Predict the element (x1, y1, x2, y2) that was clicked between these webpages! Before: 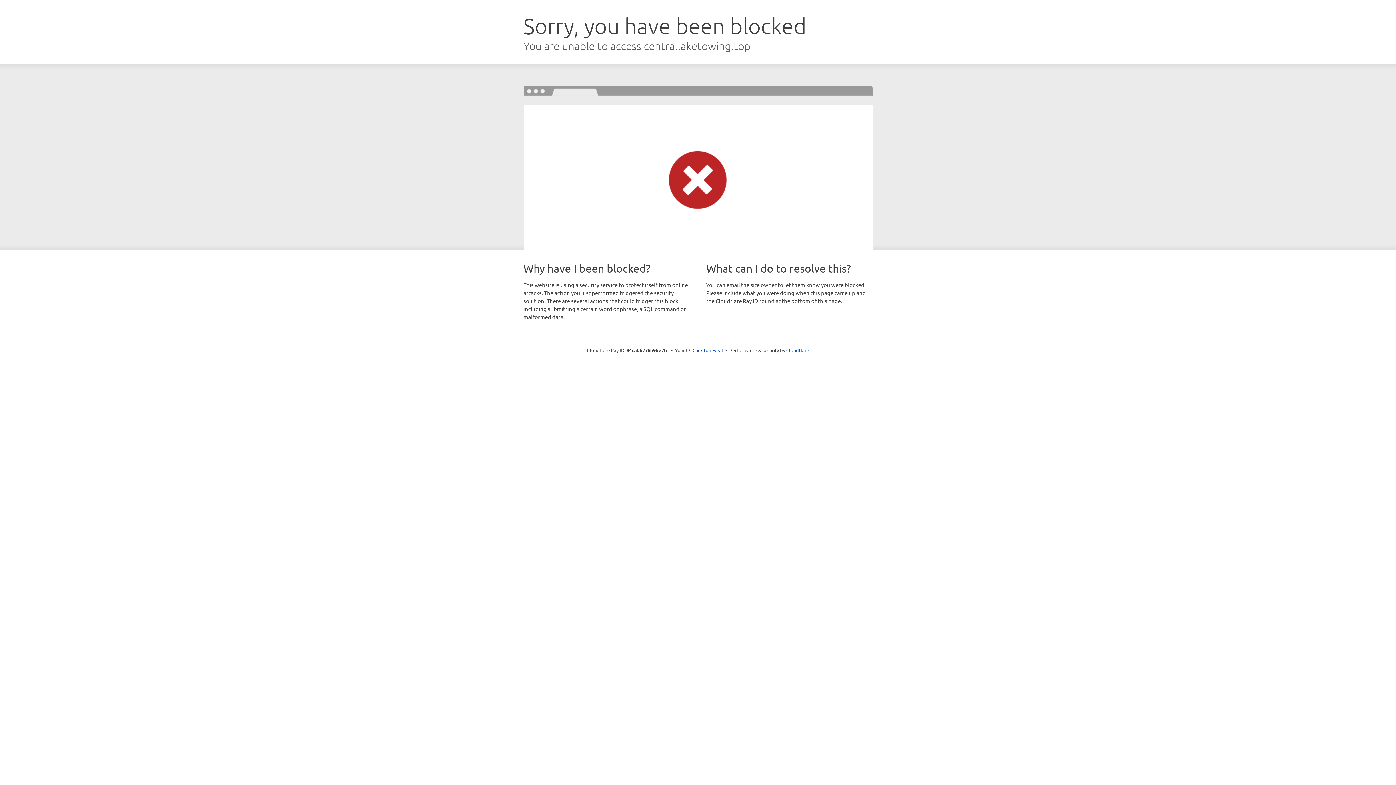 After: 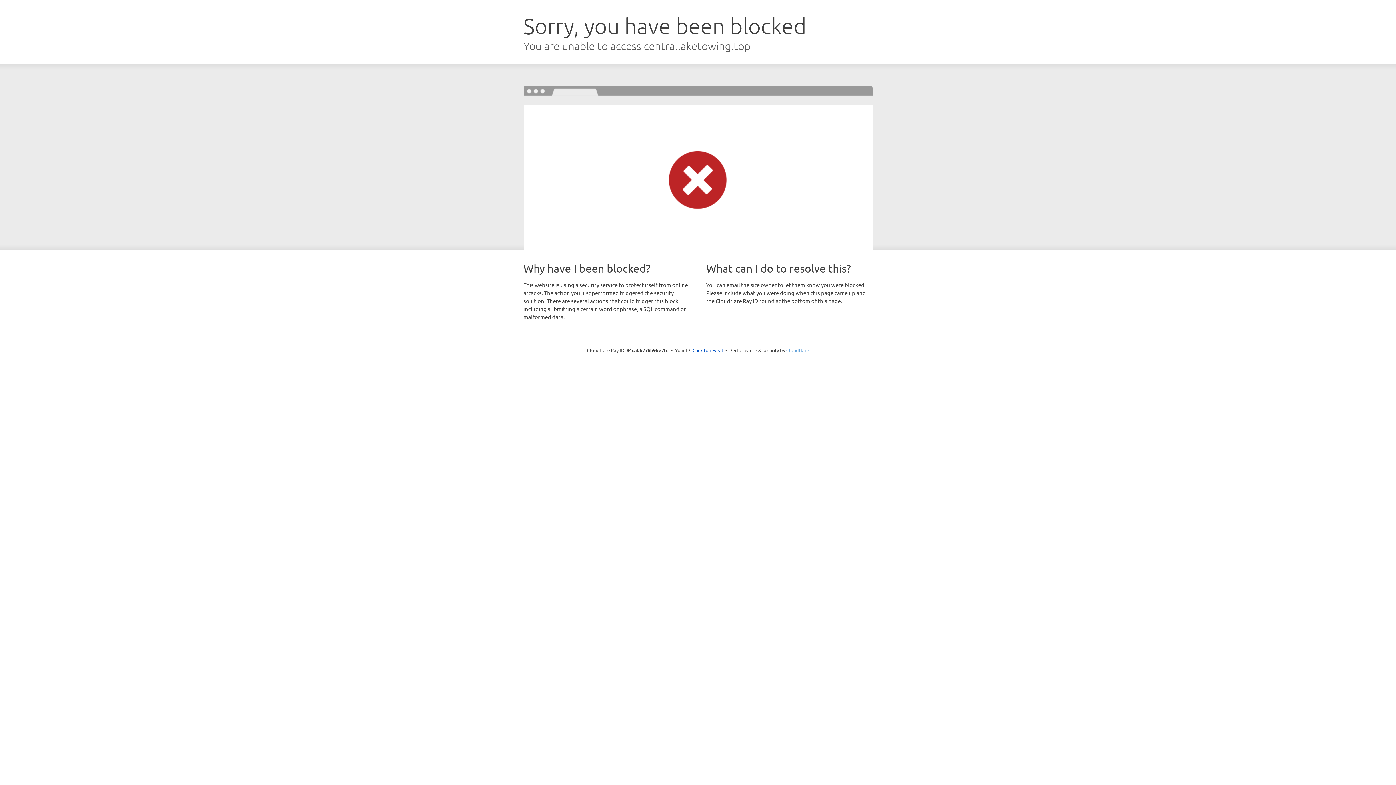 Action: bbox: (786, 347, 809, 353) label: Cloudflare